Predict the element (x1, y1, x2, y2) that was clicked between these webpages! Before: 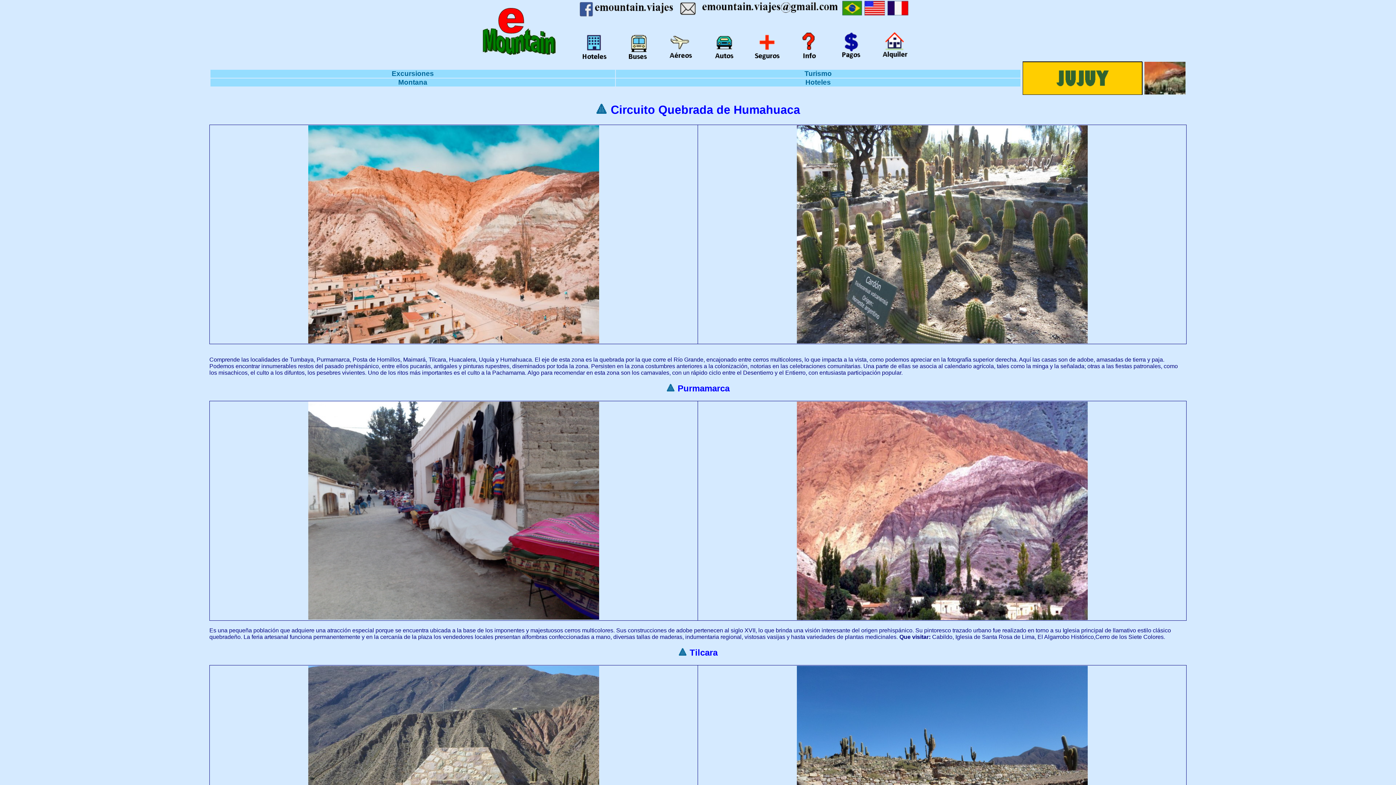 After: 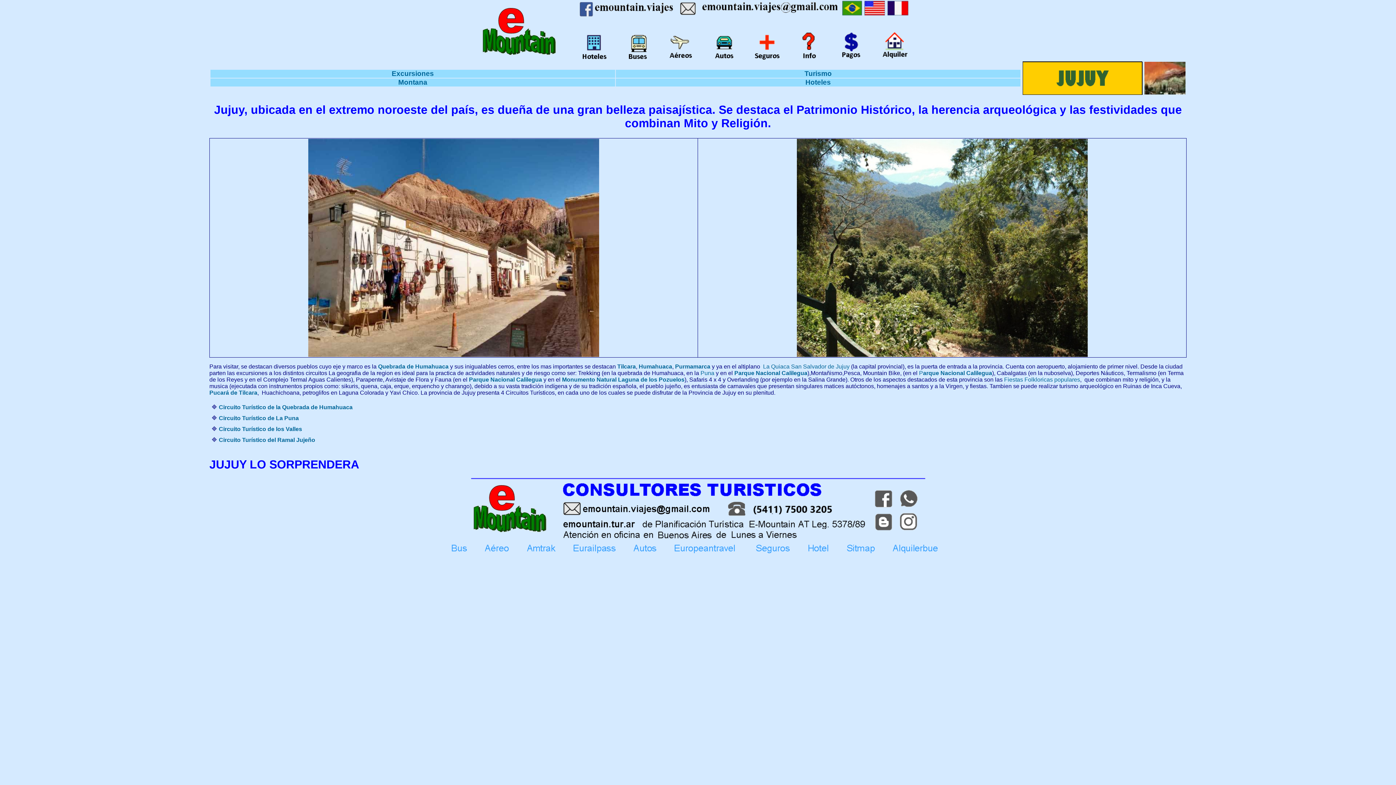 Action: label: 🔺 bbox: (666, 383, 675, 393)